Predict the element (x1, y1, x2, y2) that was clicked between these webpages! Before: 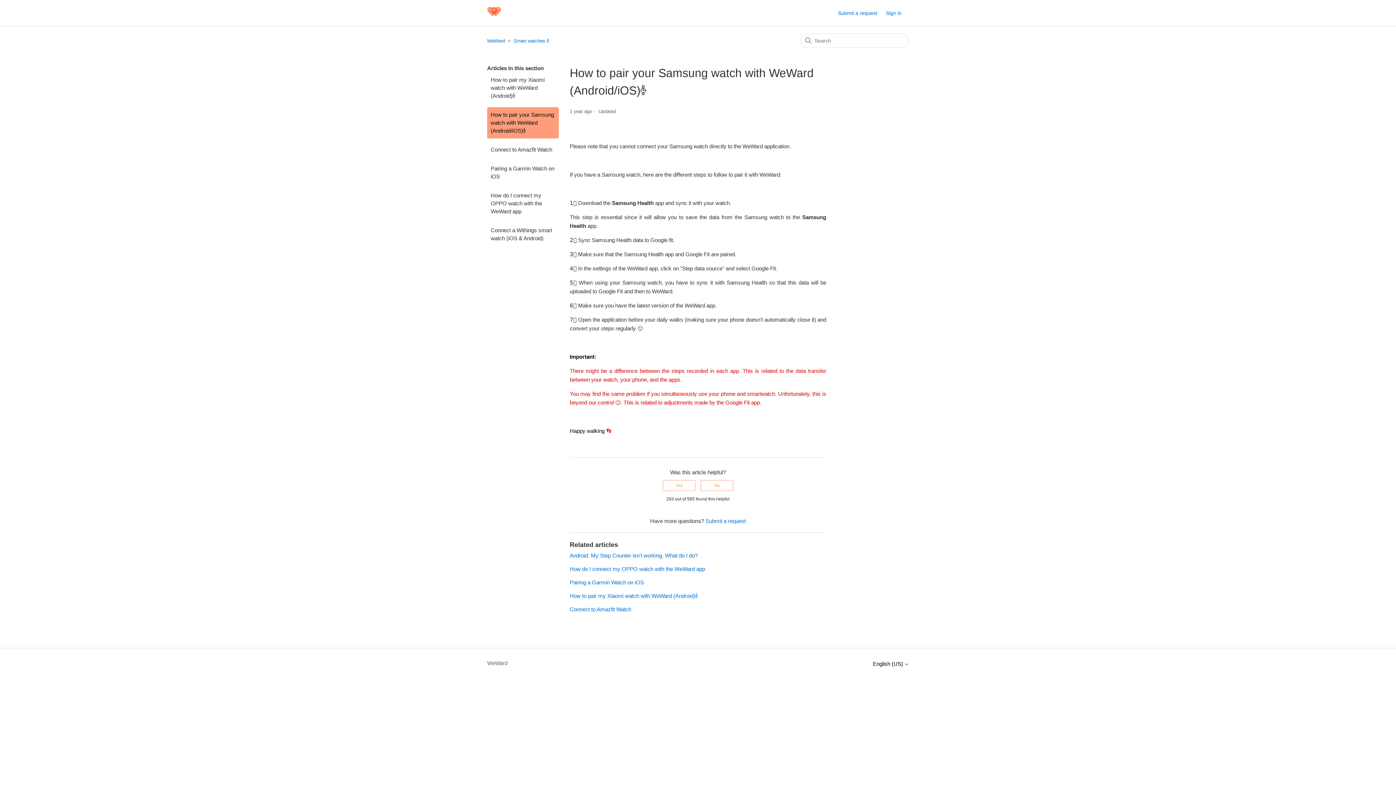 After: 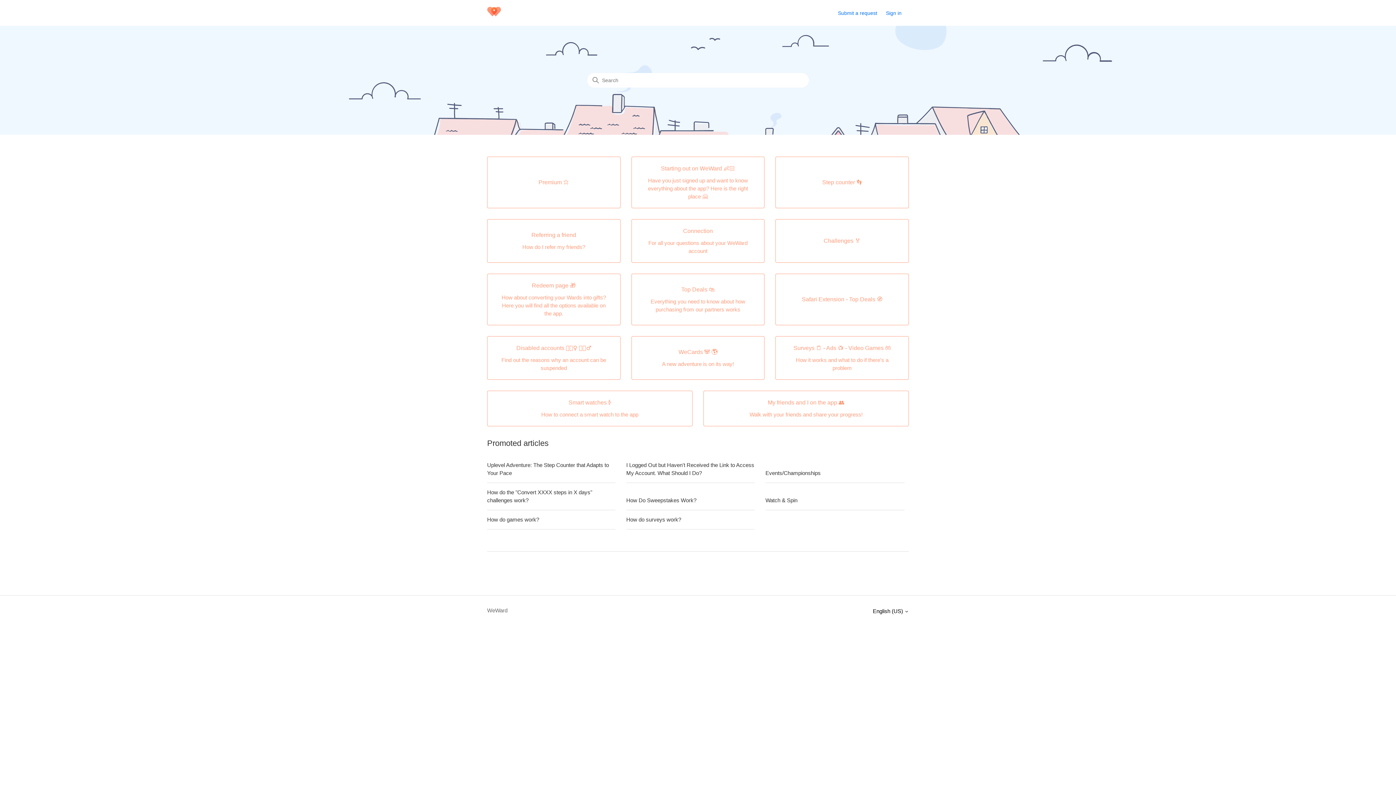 Action: bbox: (487, 38, 505, 43) label: WeWard